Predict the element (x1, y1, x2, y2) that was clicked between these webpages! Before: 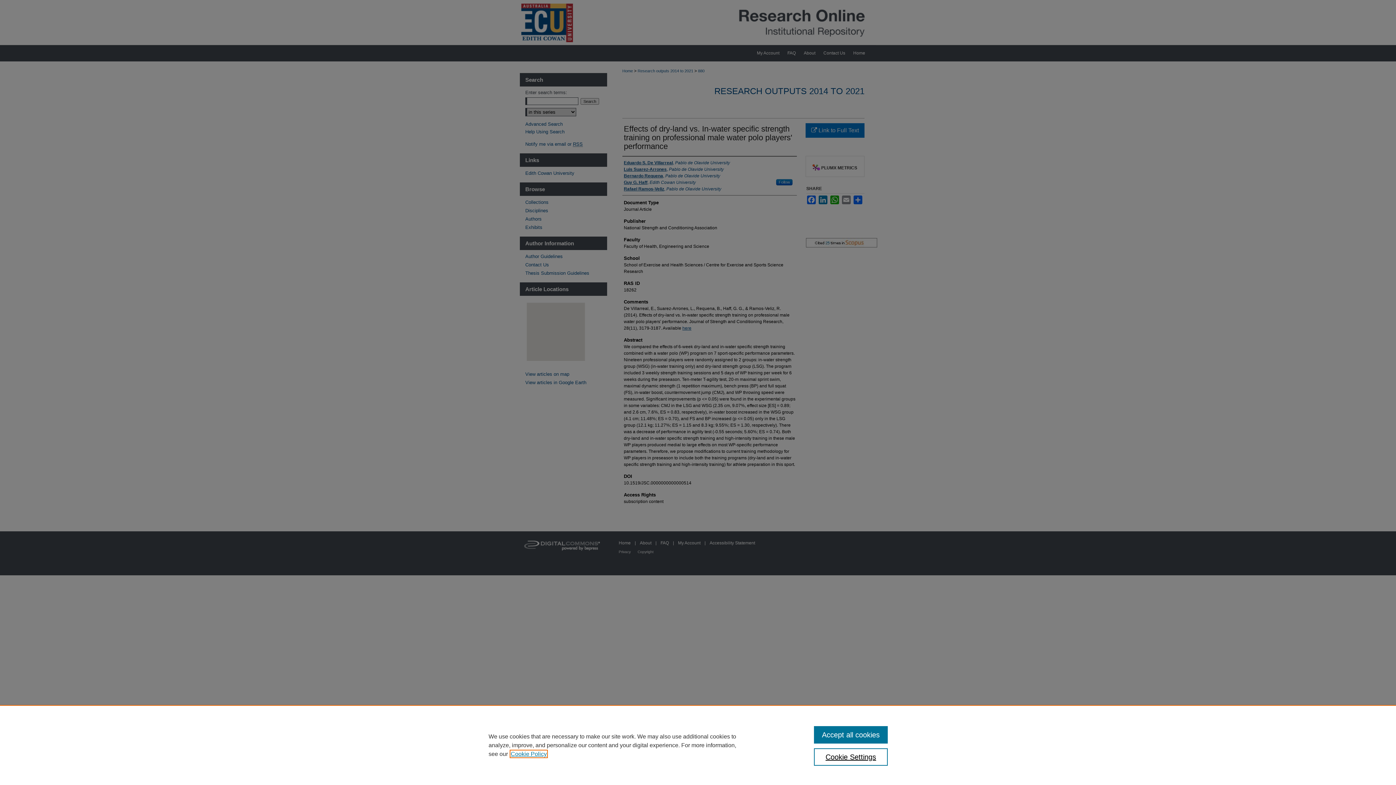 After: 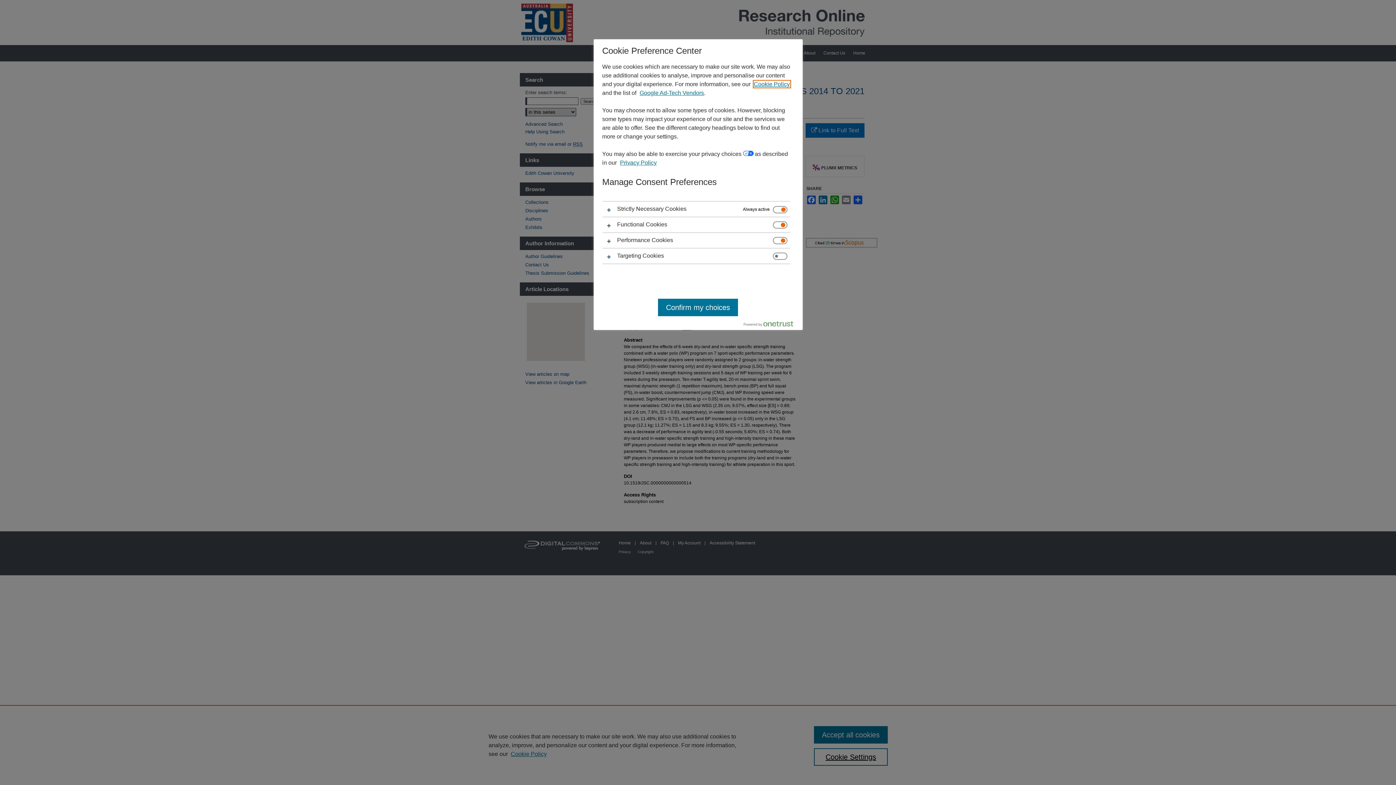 Action: bbox: (814, 748, 887, 766) label: Cookie Settings